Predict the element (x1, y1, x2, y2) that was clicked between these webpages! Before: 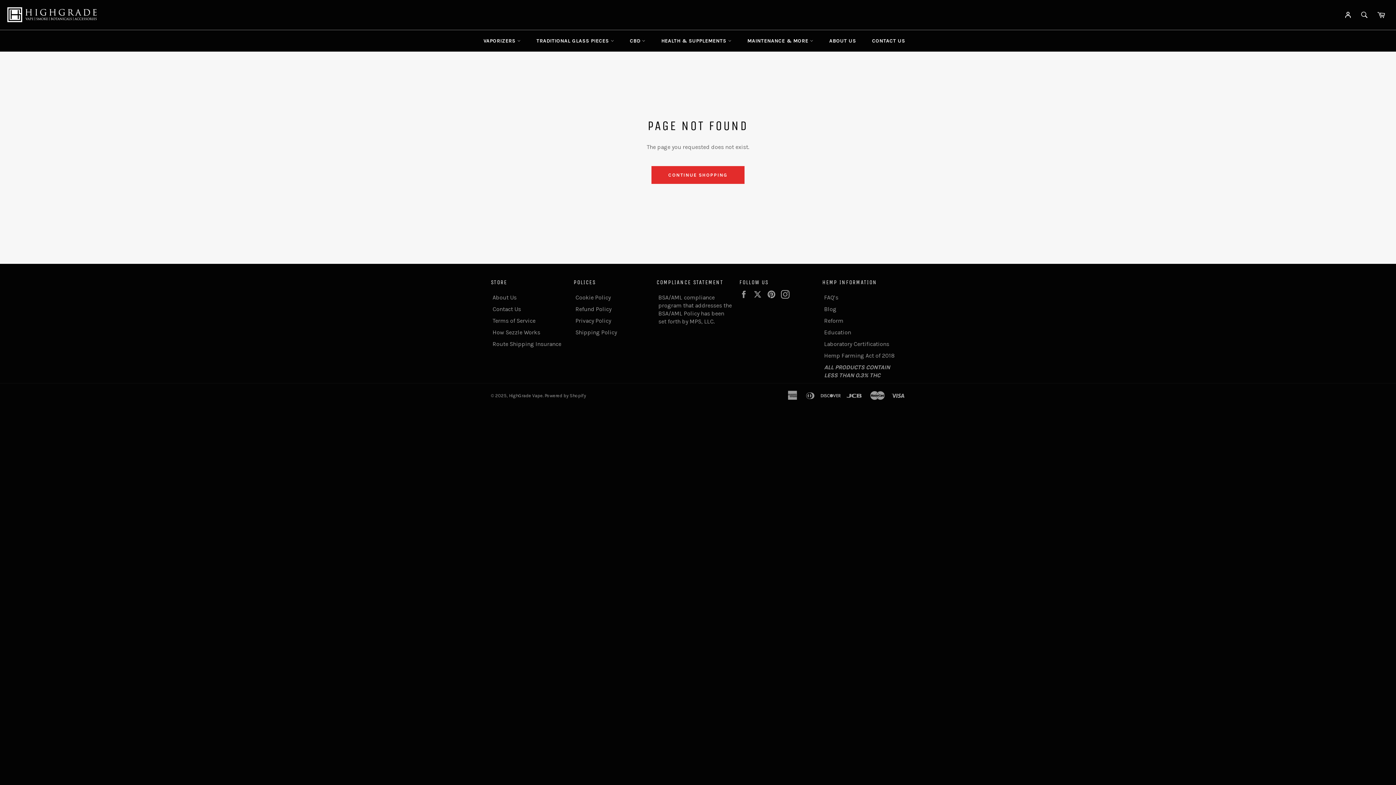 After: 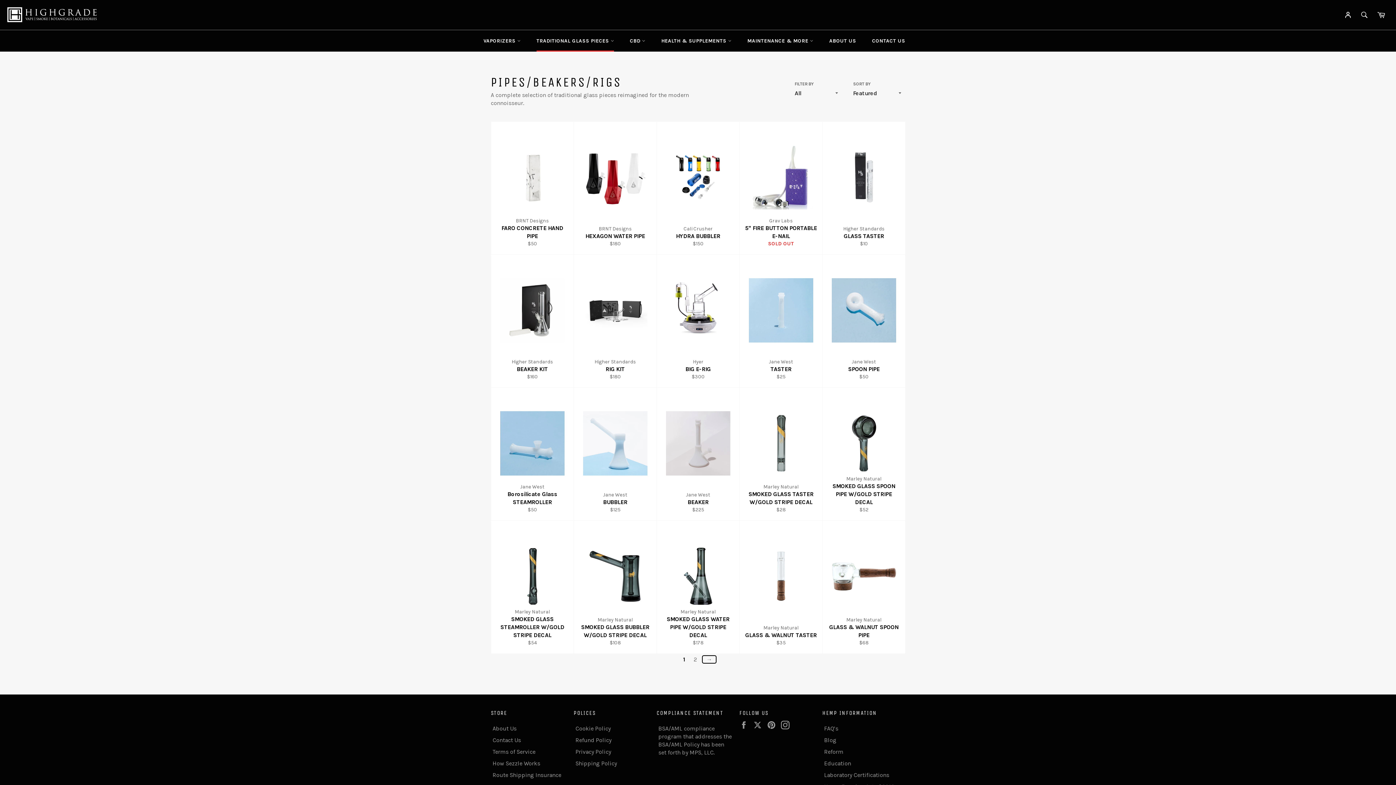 Action: label: TRADITIONAL GLASS PIECES  bbox: (529, 30, 621, 51)